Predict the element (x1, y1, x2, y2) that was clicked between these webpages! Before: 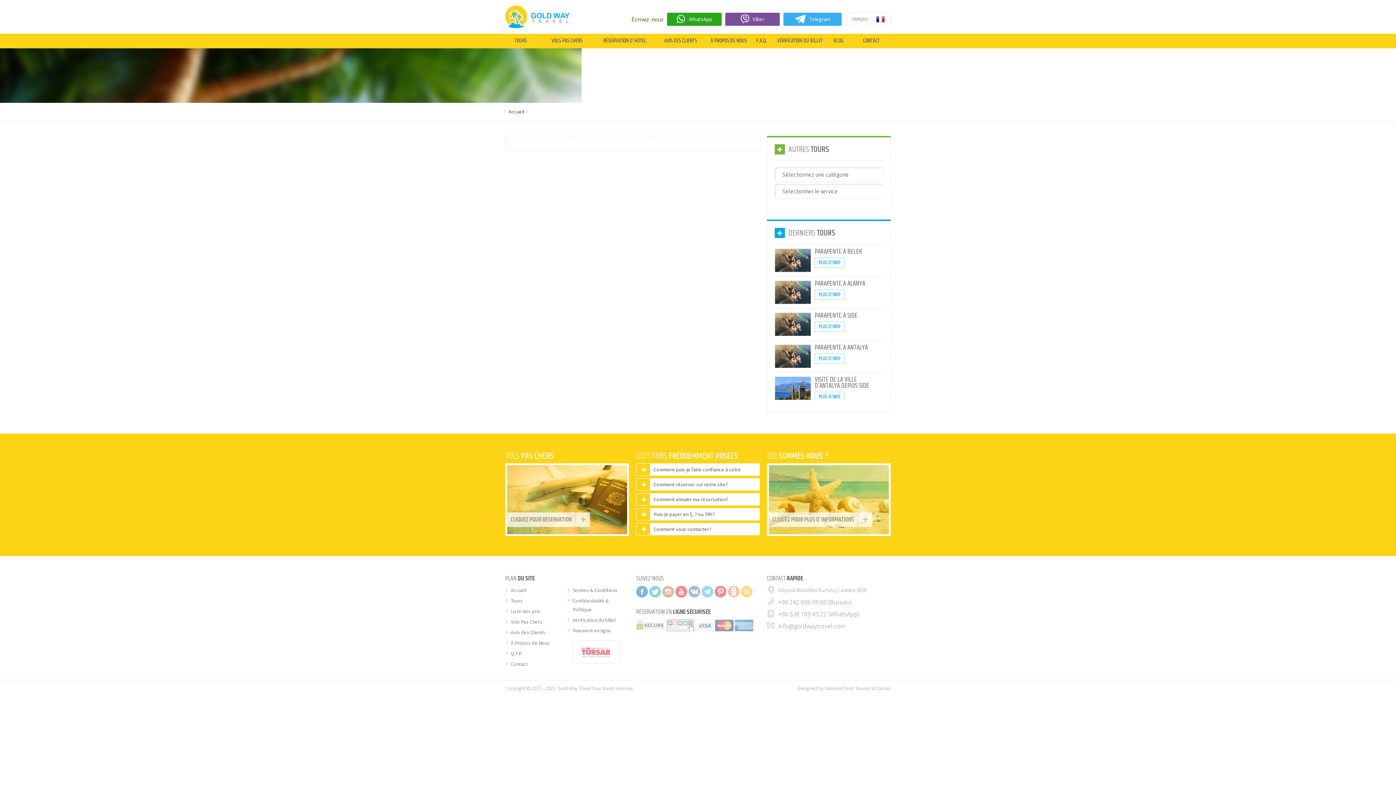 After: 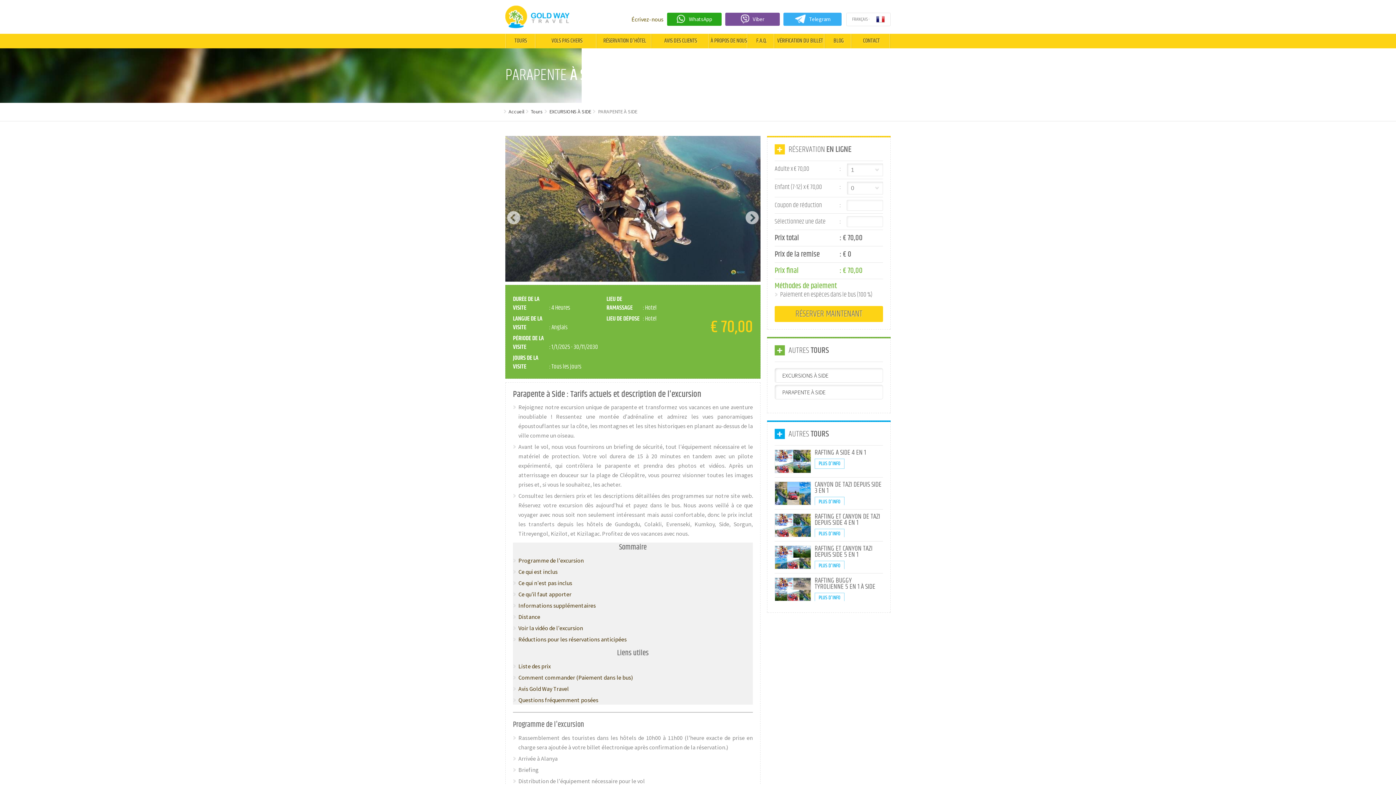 Action: label: PLUS D'INFO bbox: (818, 296, 850, 302)